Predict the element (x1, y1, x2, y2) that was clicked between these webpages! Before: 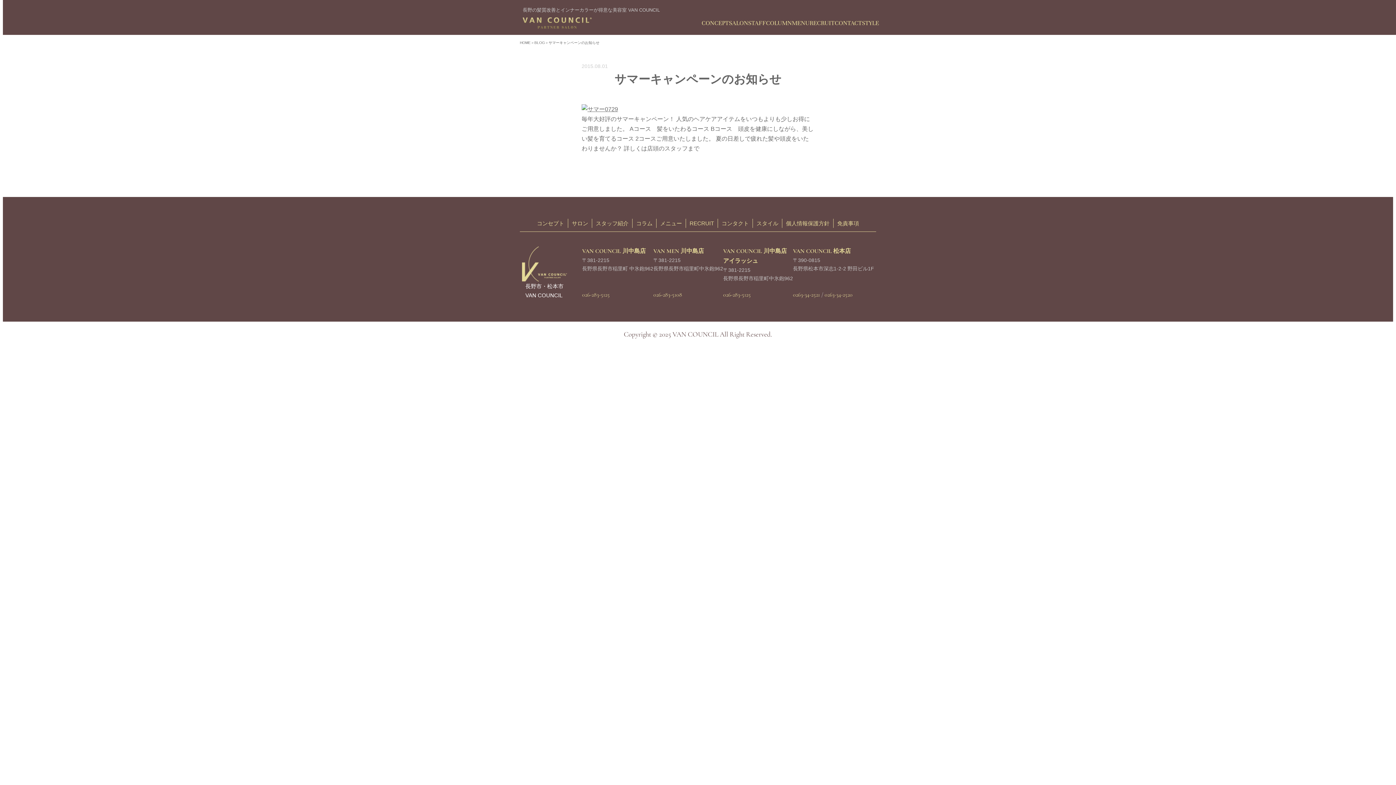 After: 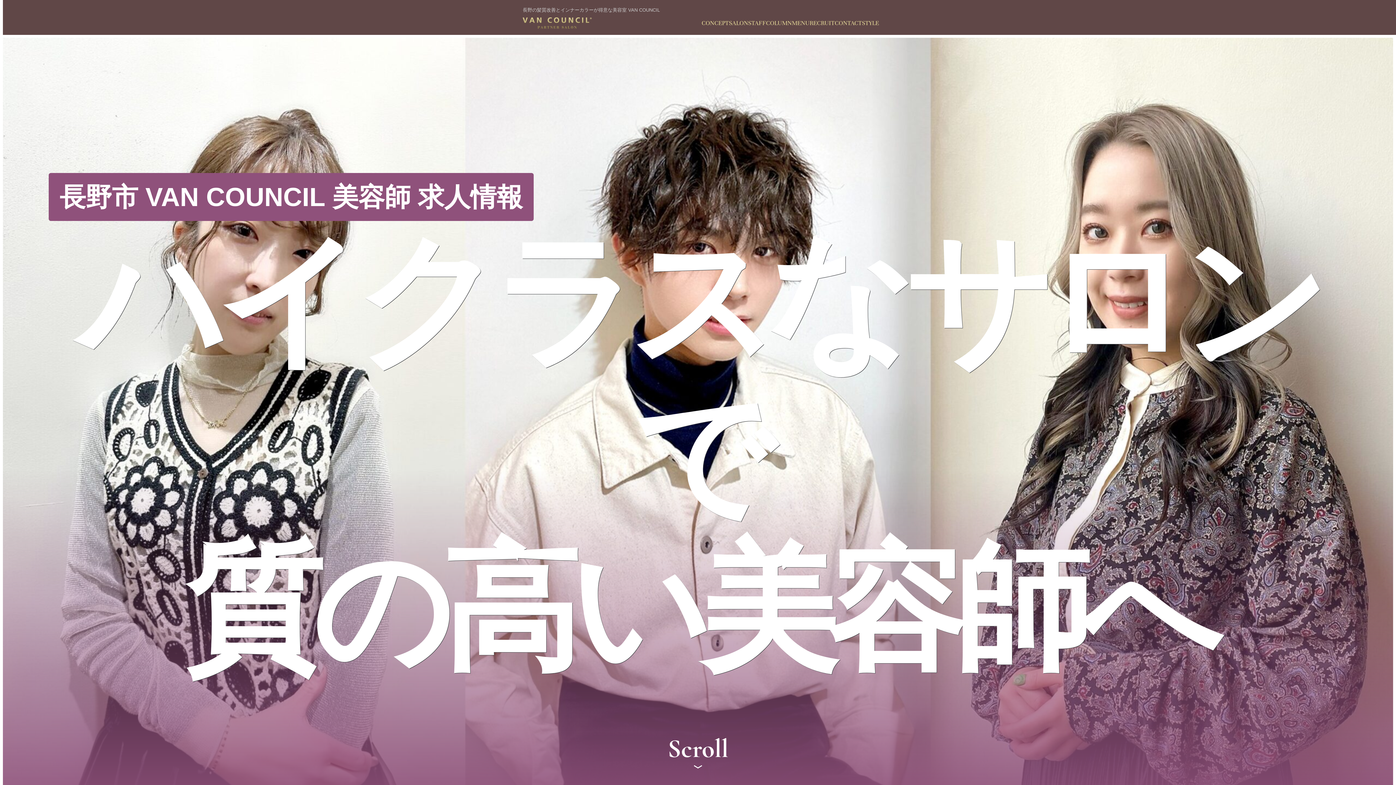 Action: bbox: (809, 19, 834, 26) label: RECRUIT